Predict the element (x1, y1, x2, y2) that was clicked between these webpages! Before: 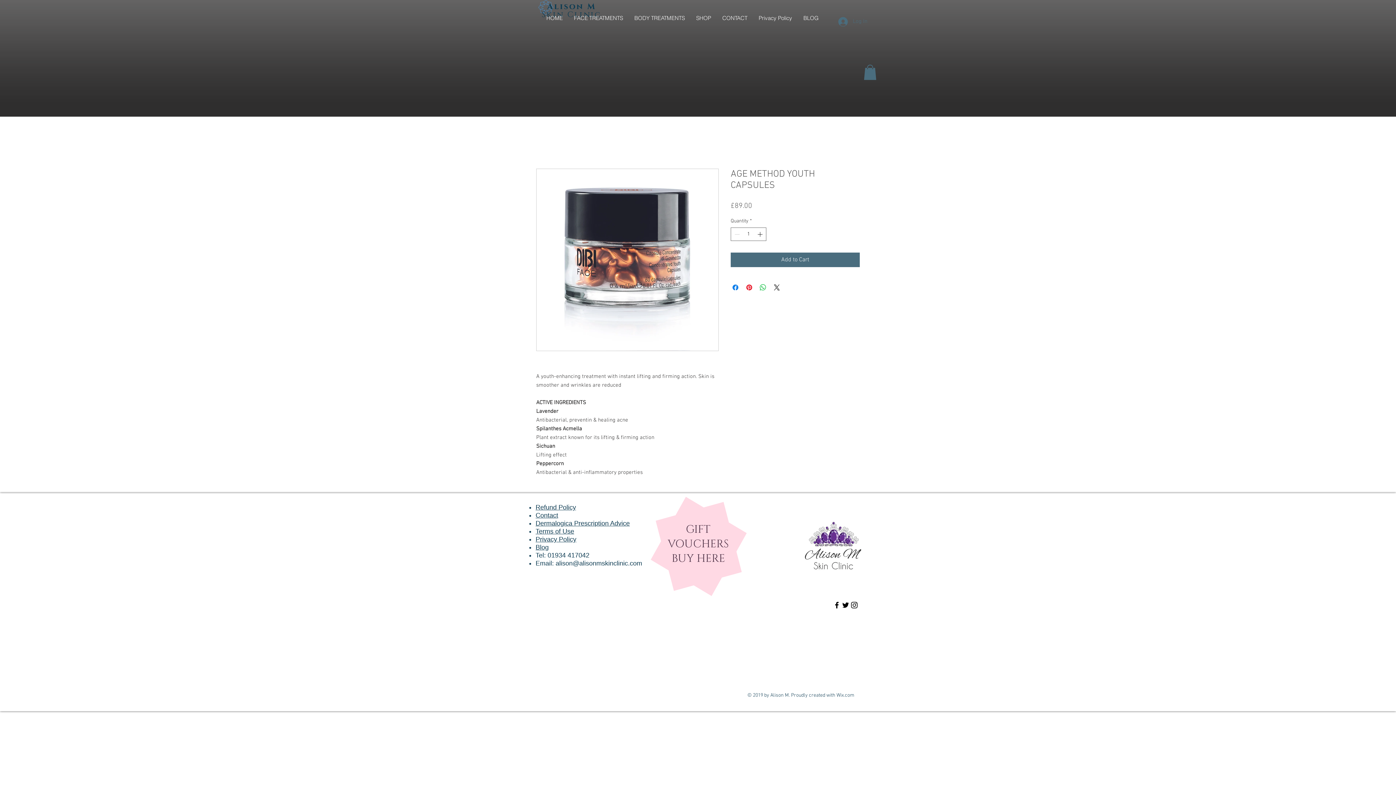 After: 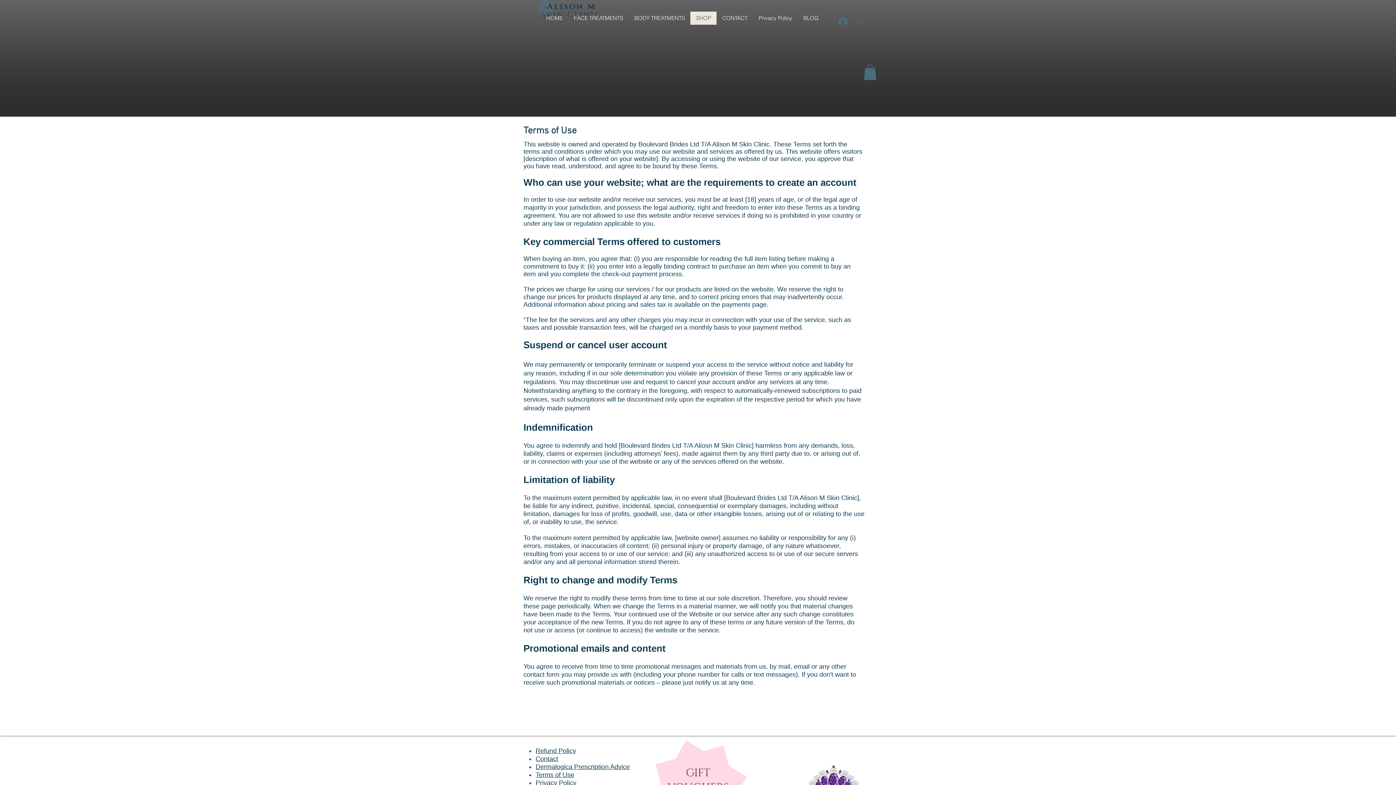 Action: label: Terms of Use bbox: (535, 528, 574, 536)